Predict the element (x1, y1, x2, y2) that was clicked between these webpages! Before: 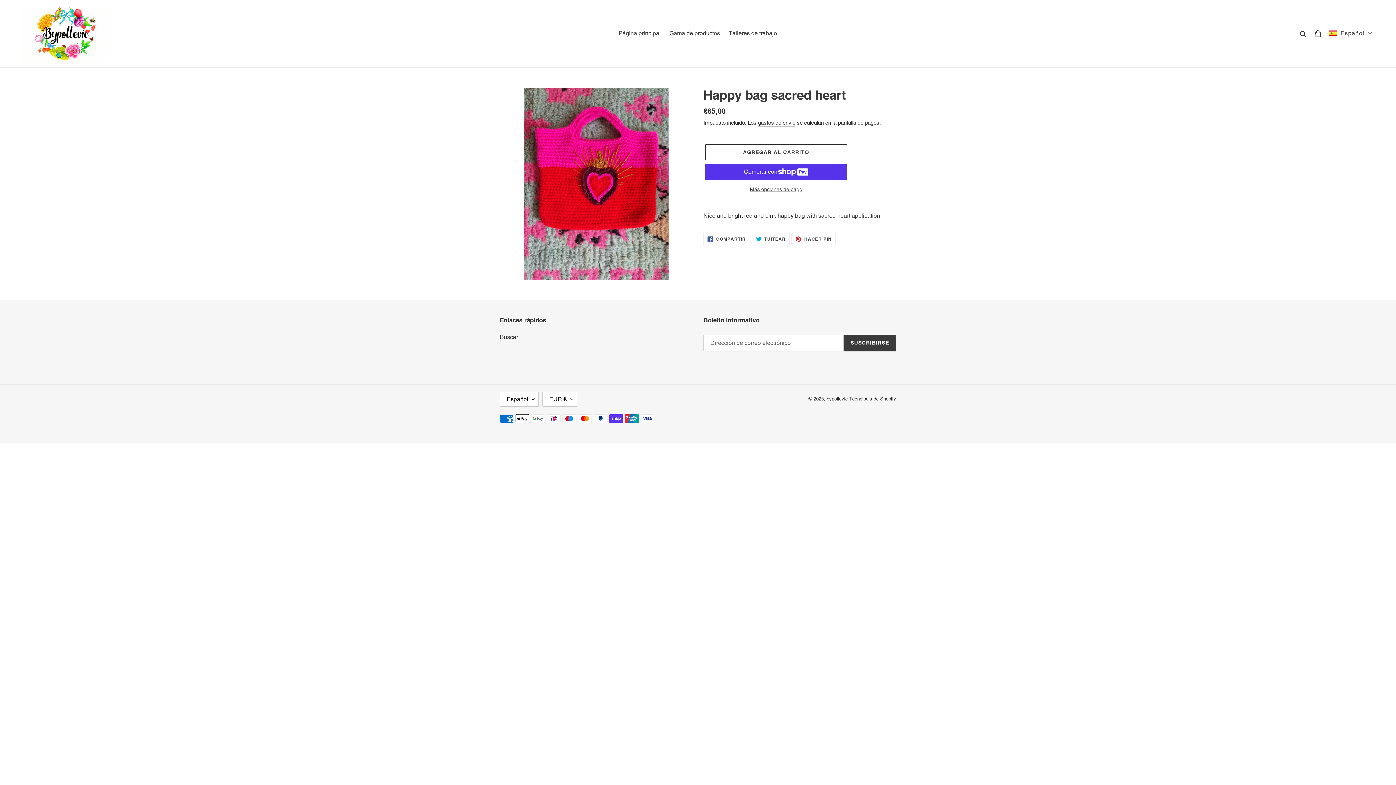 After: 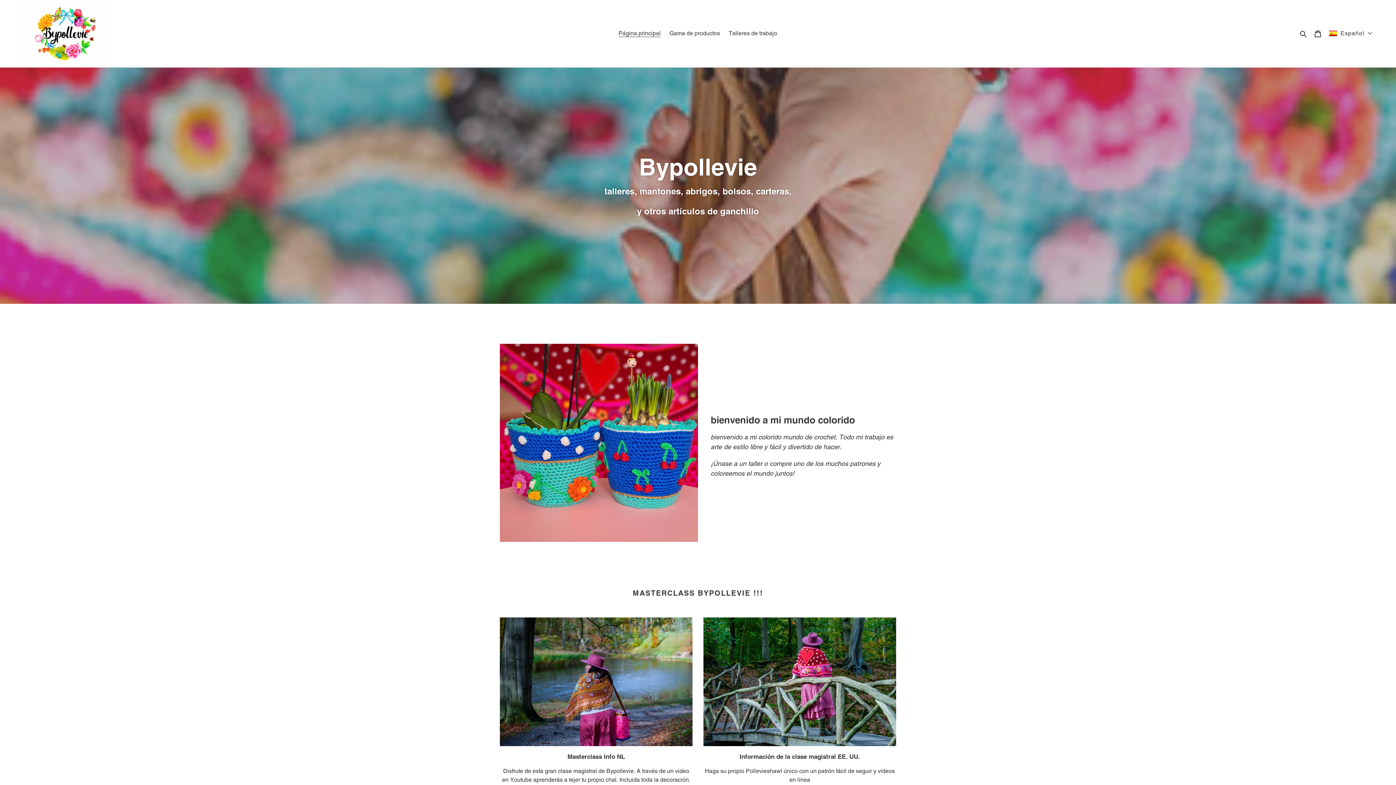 Action: bbox: (615, 28, 664, 38) label: Página principal